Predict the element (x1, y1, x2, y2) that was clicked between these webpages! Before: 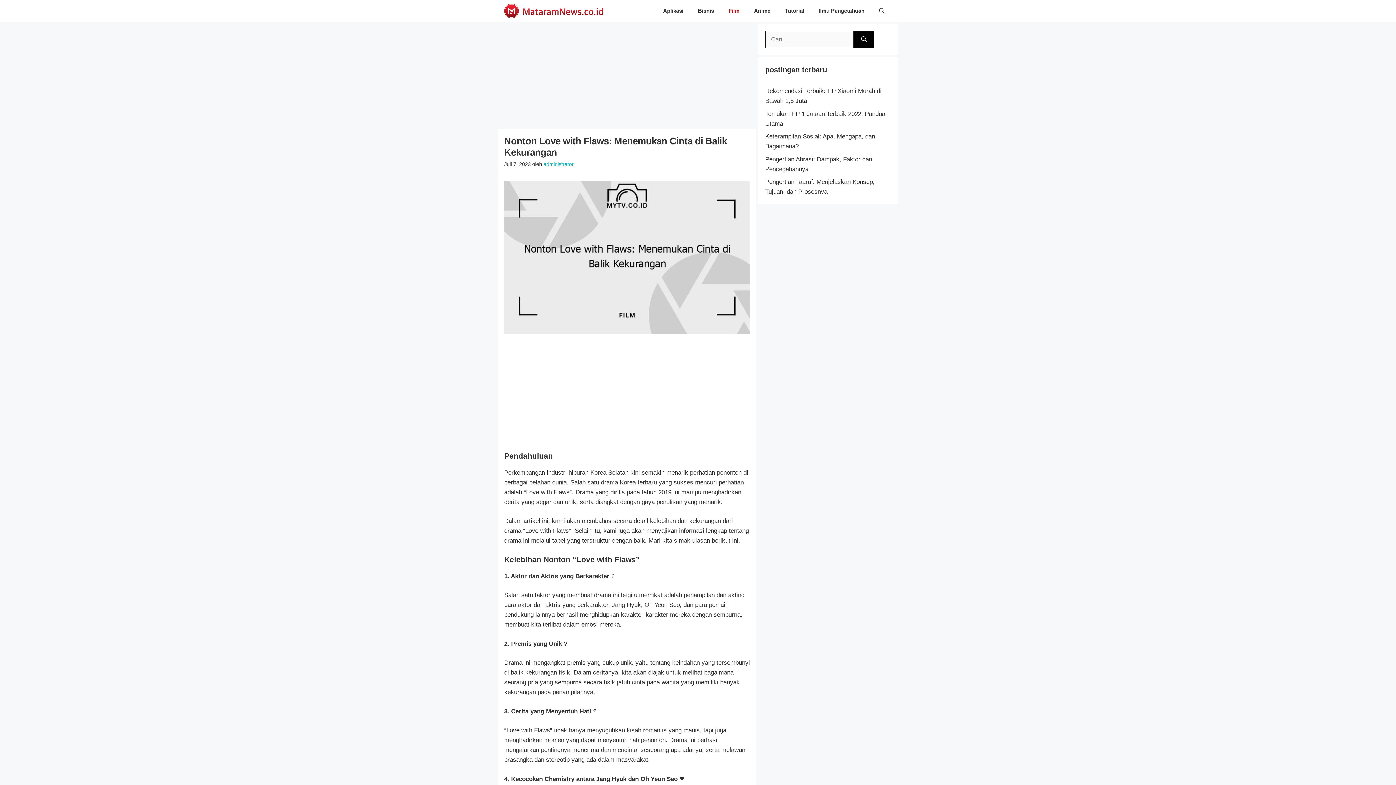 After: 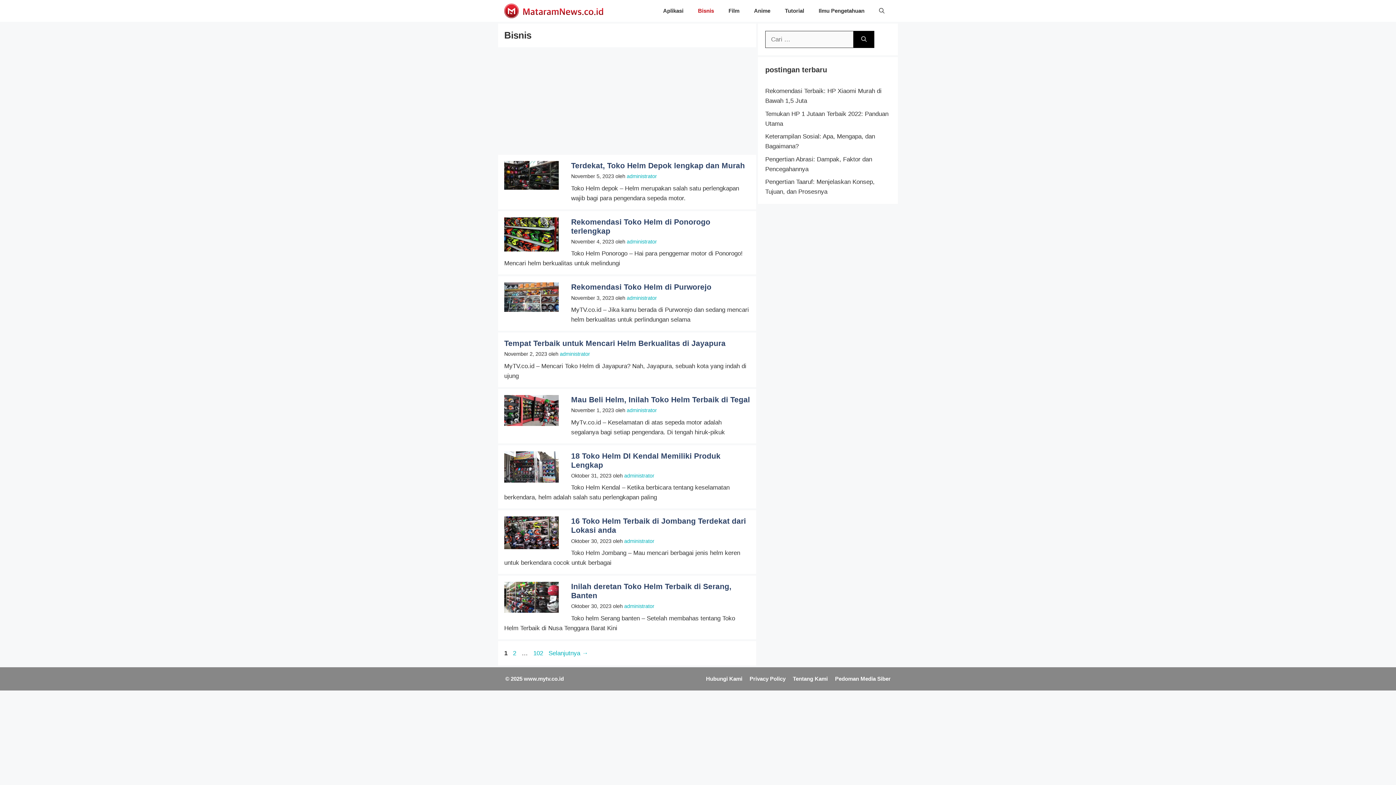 Action: label: Bisnis bbox: (690, 0, 721, 21)